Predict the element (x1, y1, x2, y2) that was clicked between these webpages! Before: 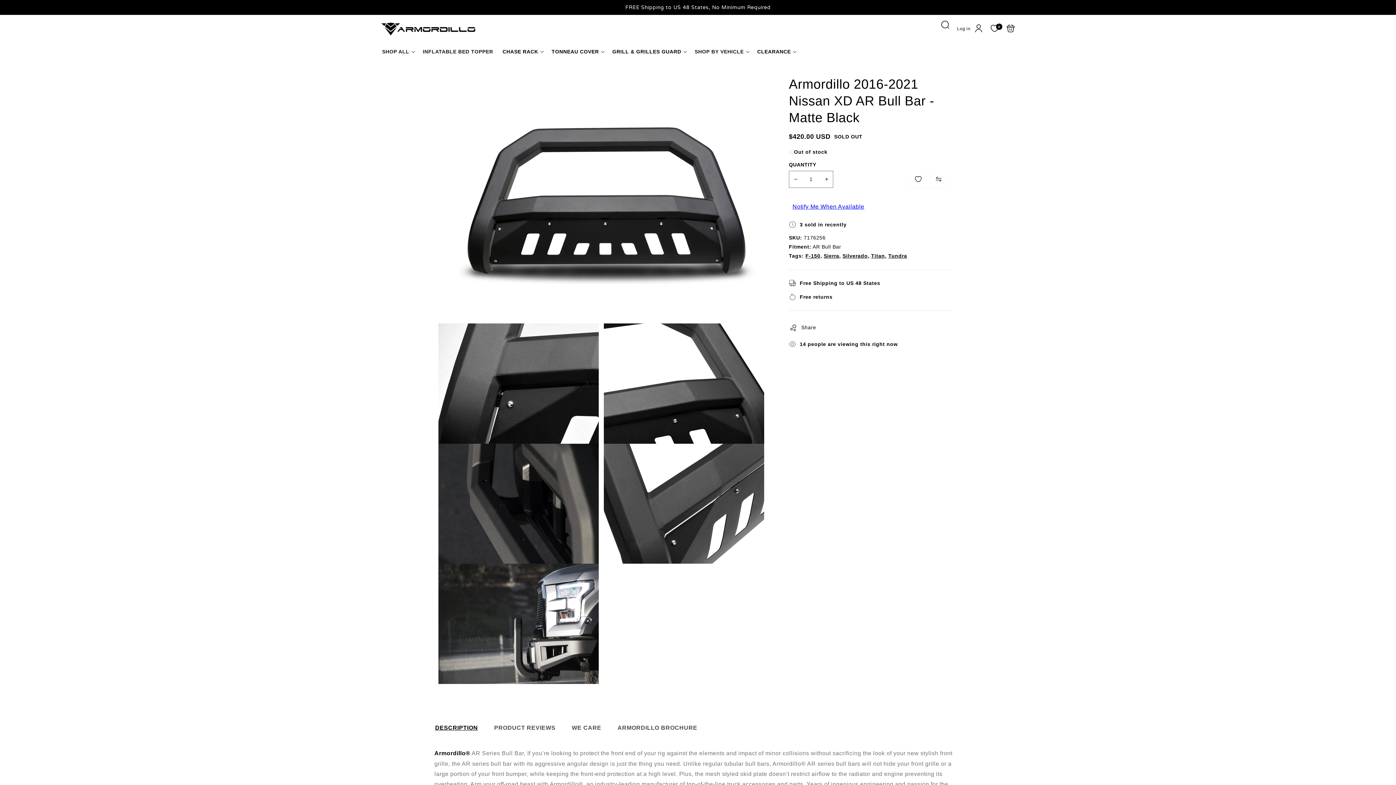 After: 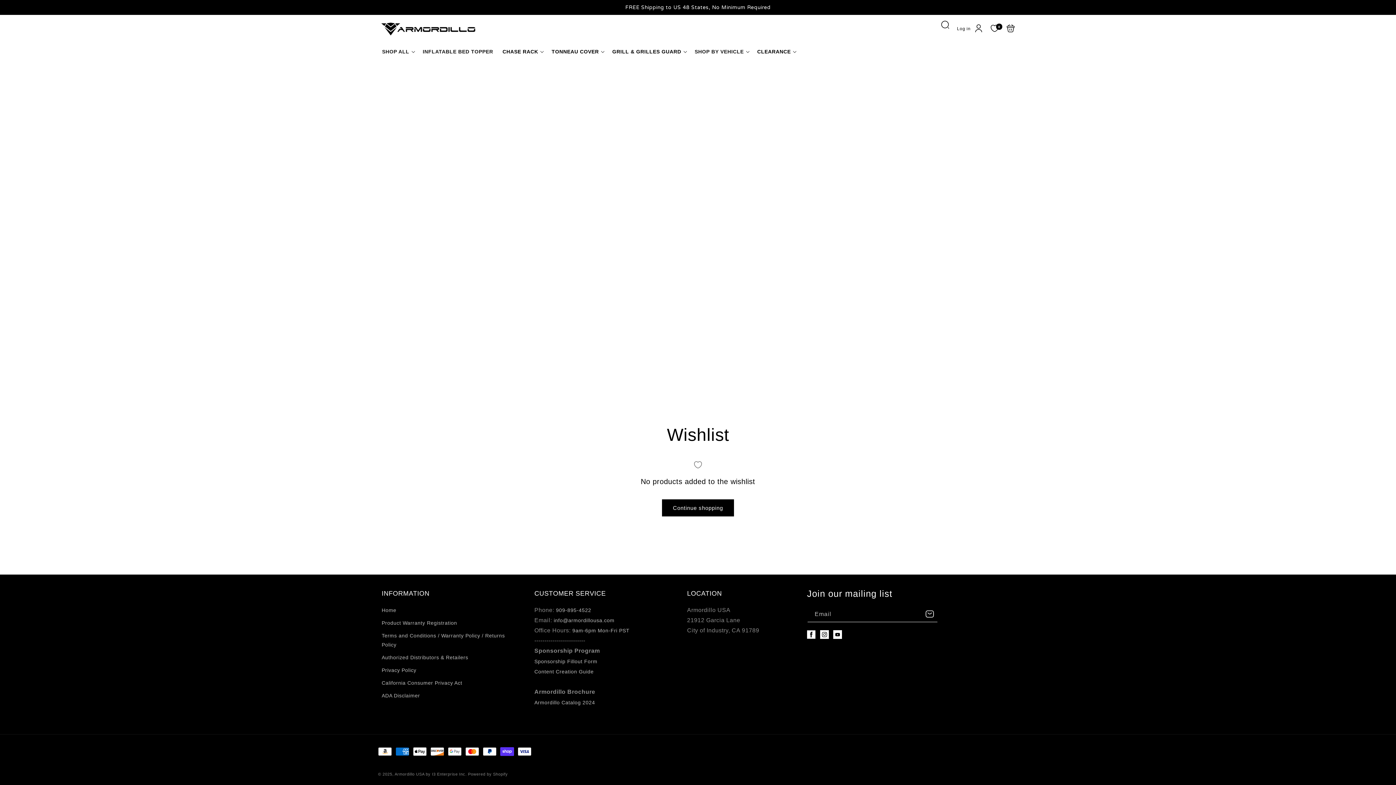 Action: label: Favorites
0 bbox: (986, 20, 1002, 36)